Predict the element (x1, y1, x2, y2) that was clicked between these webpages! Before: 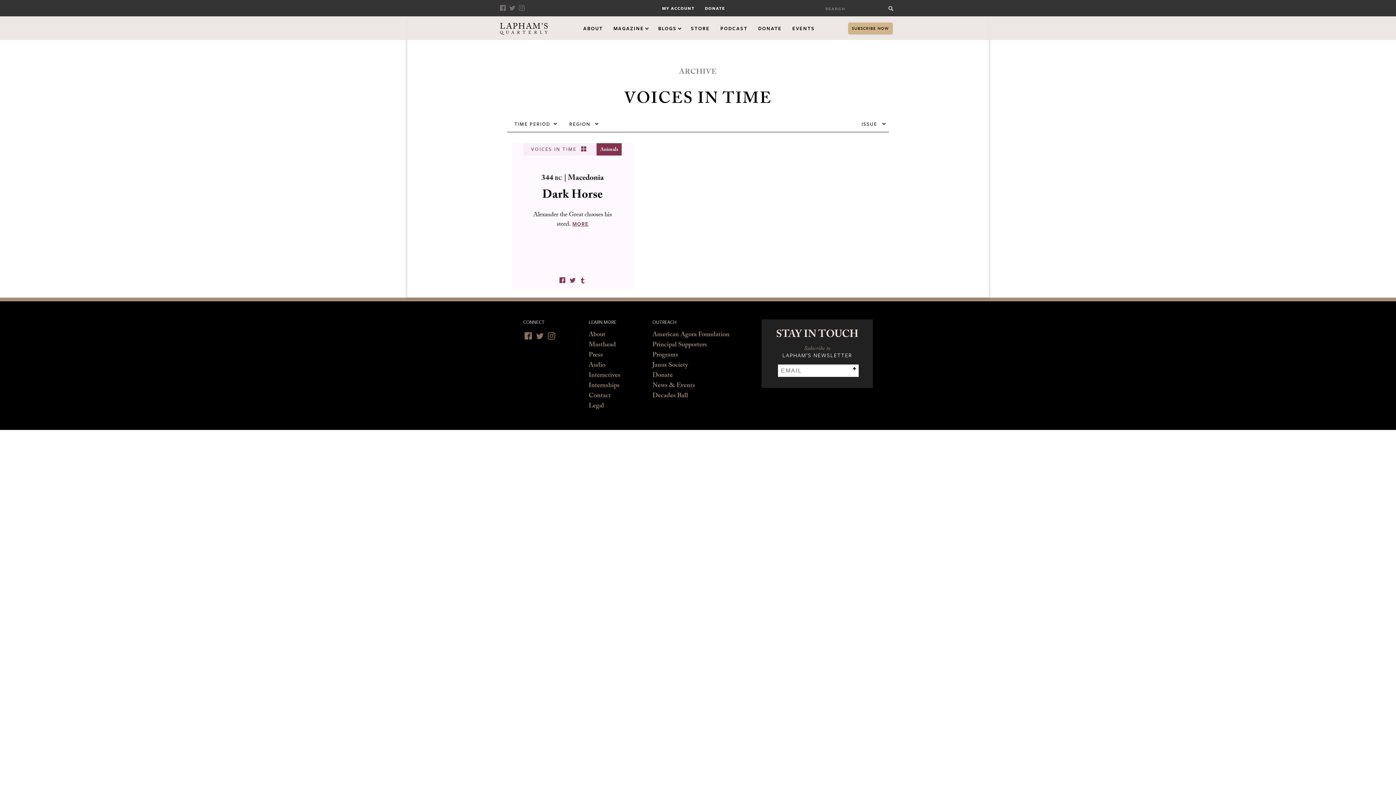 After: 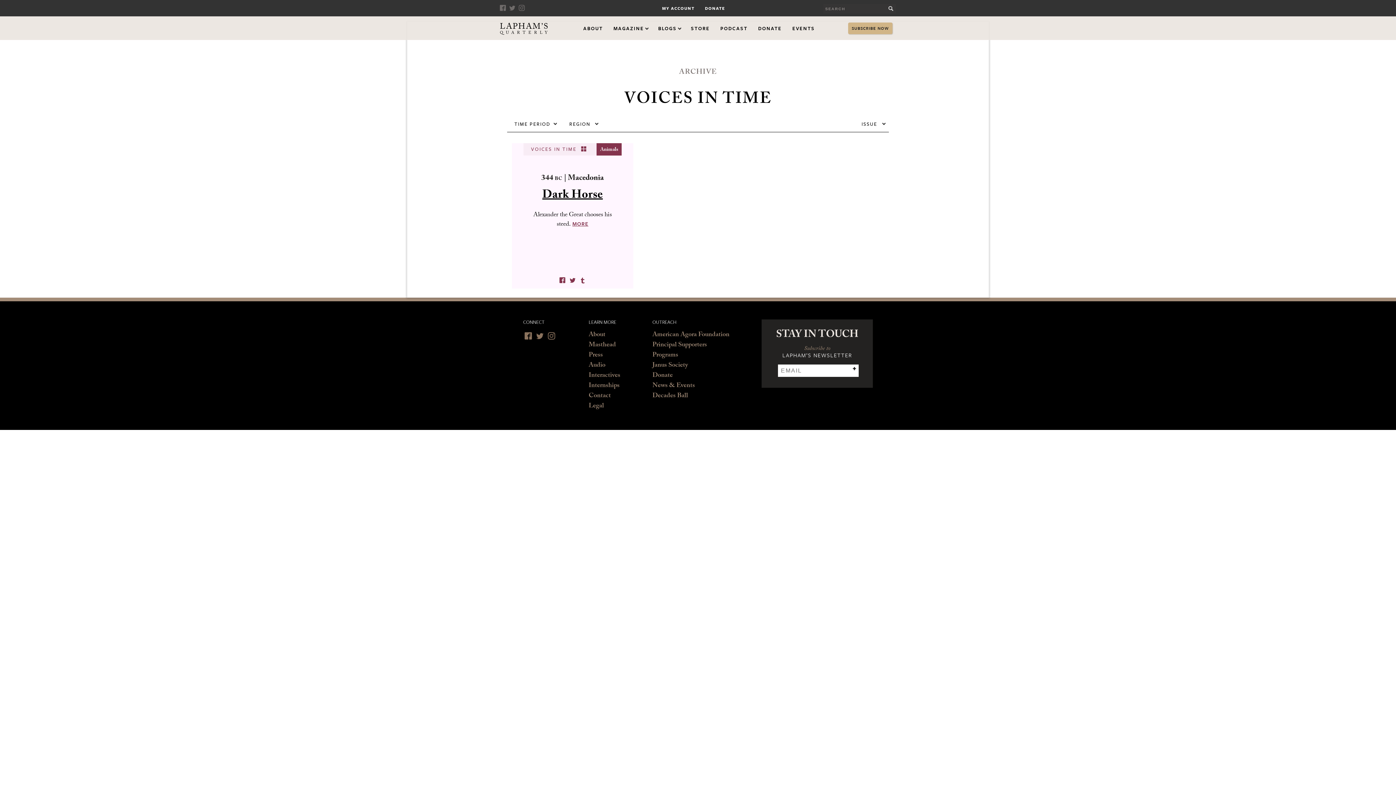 Action: bbox: (569, 277, 575, 283)